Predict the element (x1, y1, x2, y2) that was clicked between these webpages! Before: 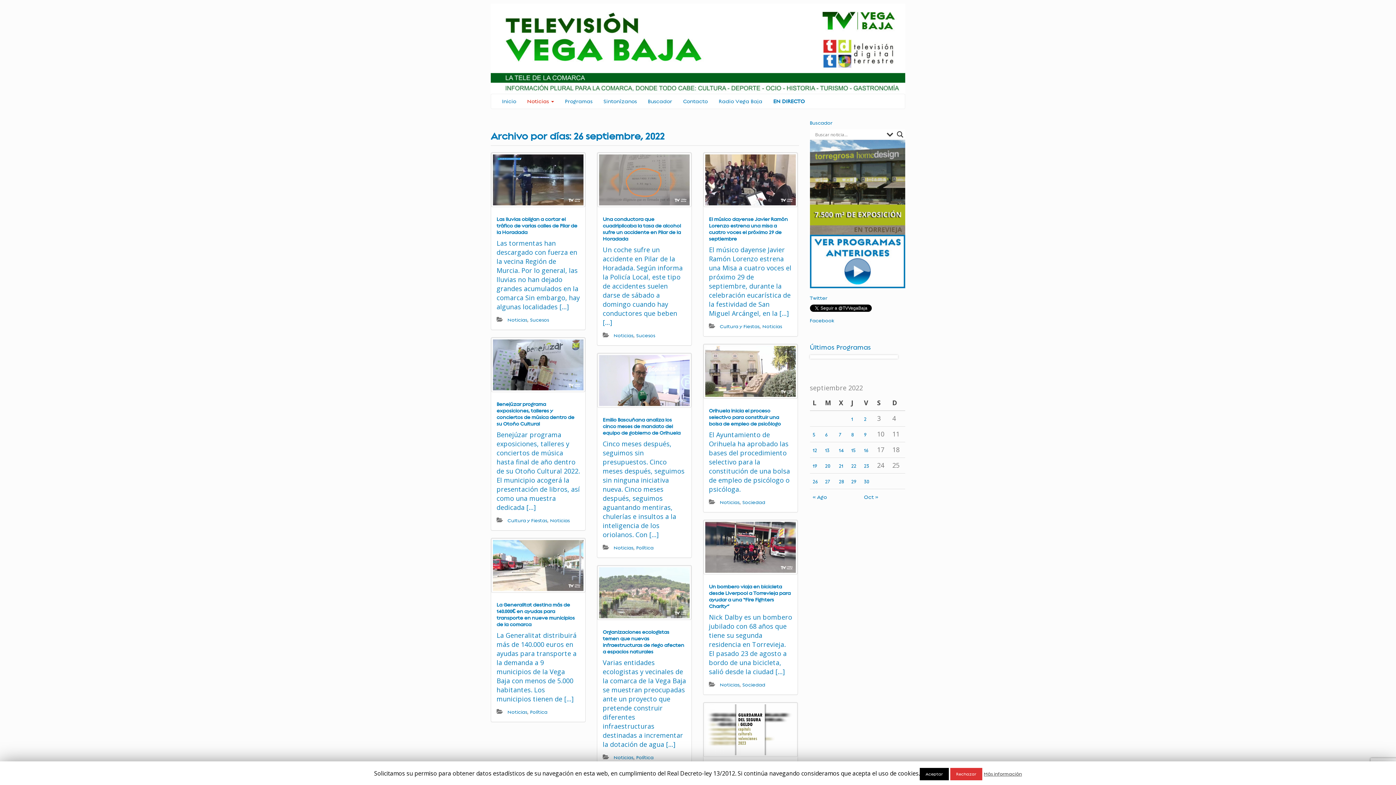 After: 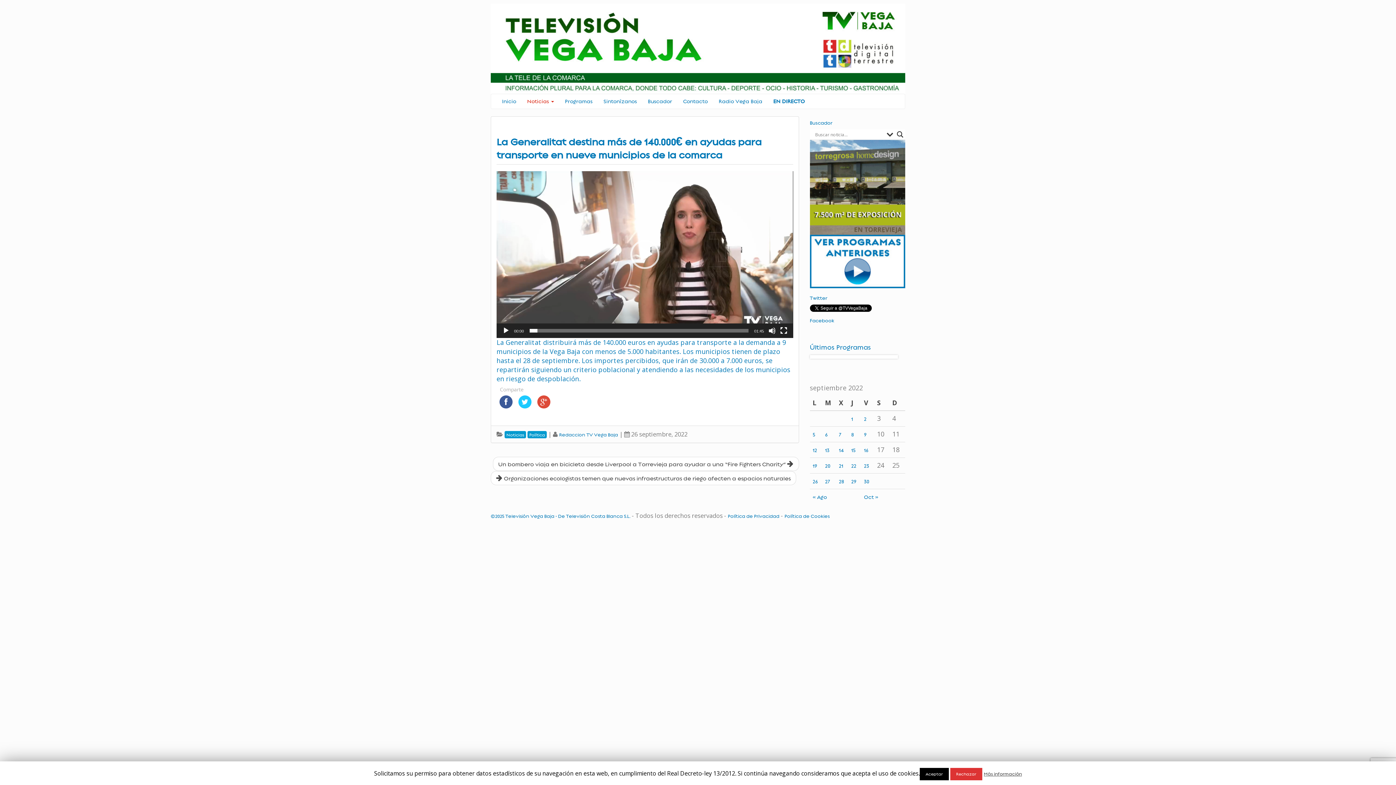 Action: bbox: (496, 601, 574, 627) label: La Generalitat destina más de 140.000€ en ayudas para transporte en nueve municipios de la comarca